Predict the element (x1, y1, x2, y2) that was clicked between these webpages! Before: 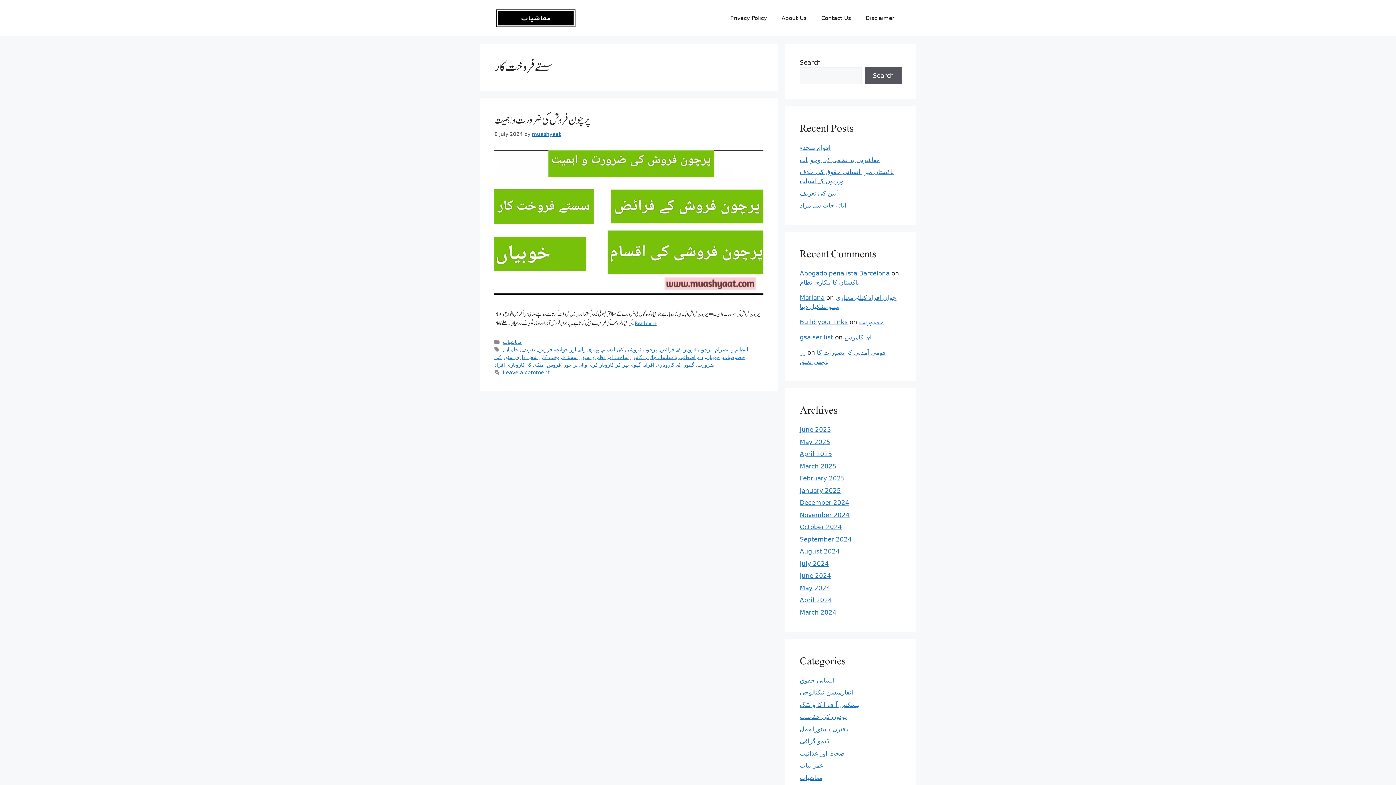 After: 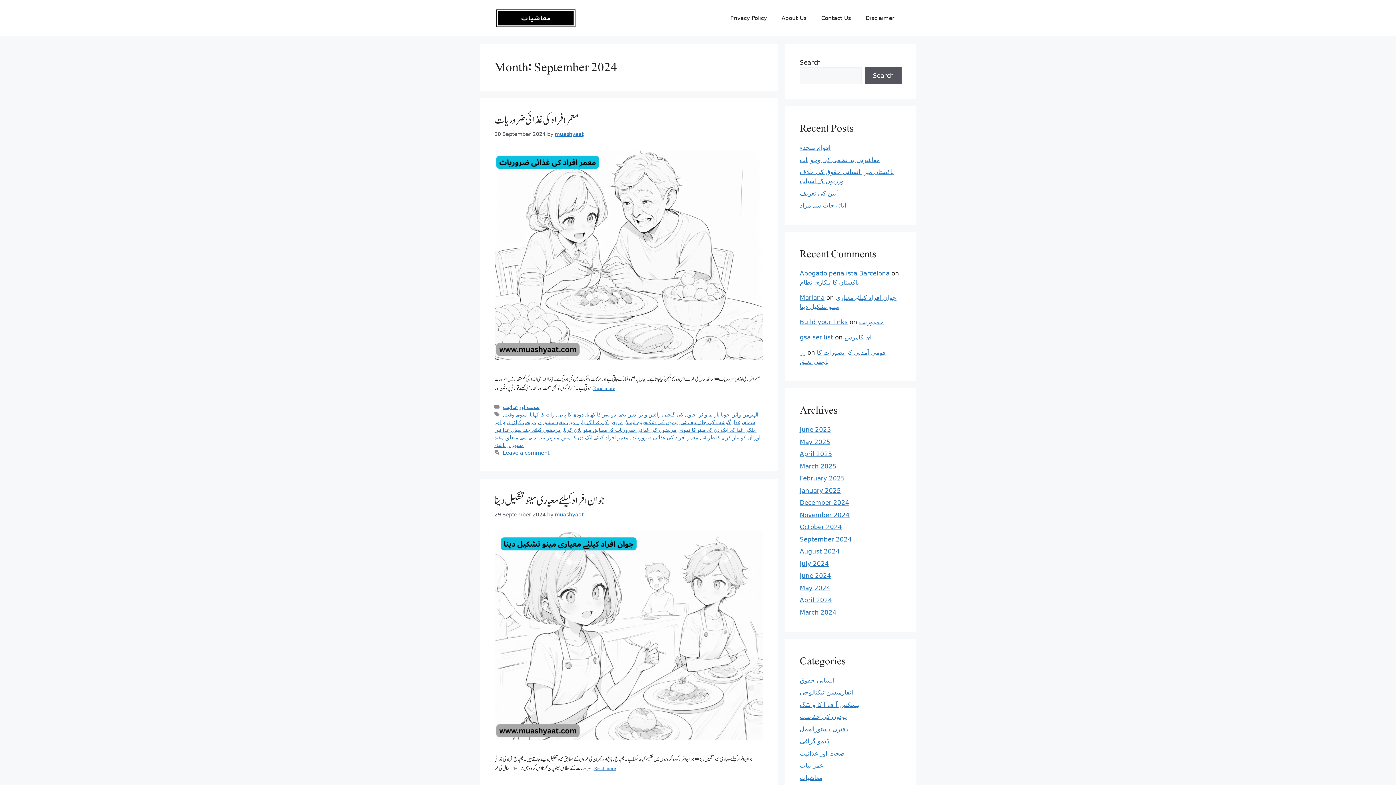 Action: label: September 2024 bbox: (800, 535, 852, 543)